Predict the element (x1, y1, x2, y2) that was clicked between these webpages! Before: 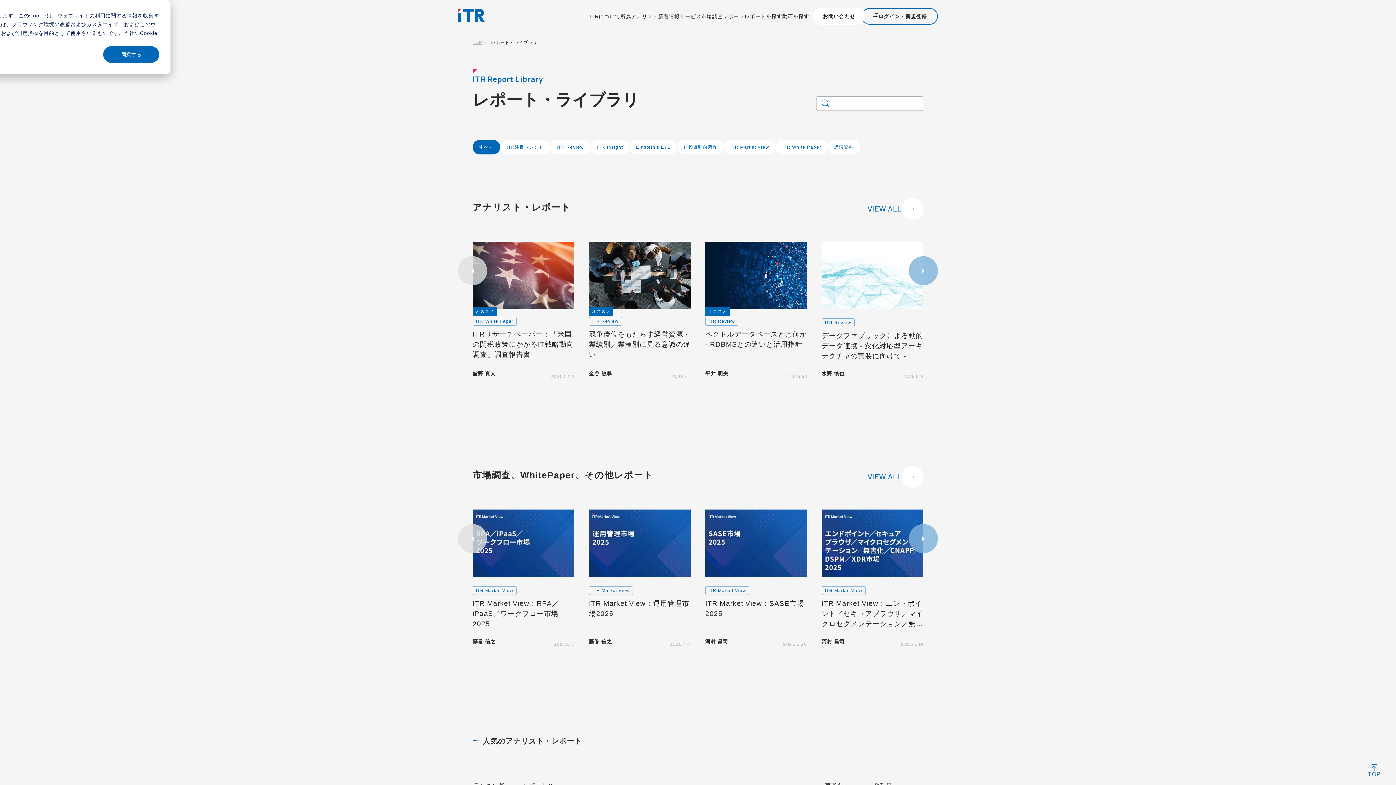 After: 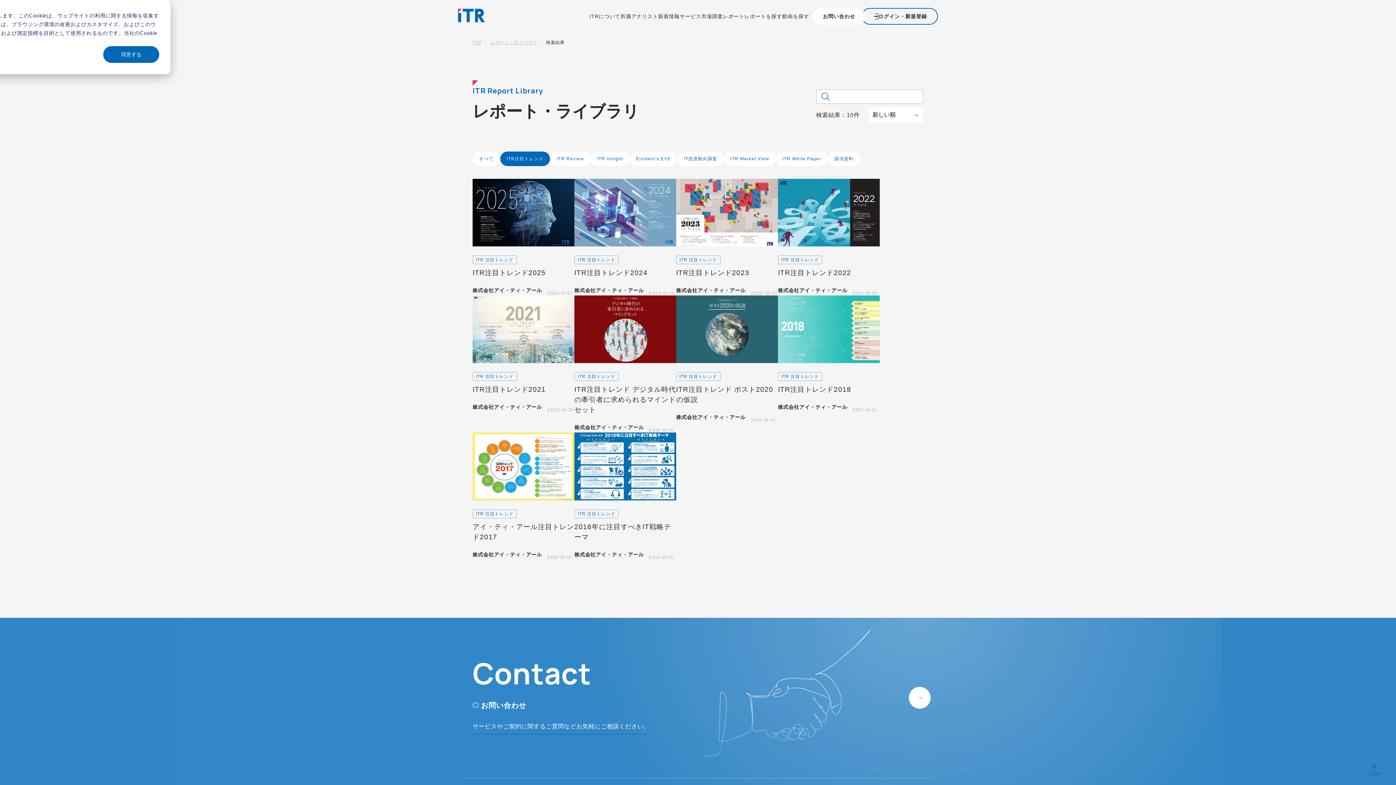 Action: bbox: (500, 140, 550, 154) label: ITR注目トレンド